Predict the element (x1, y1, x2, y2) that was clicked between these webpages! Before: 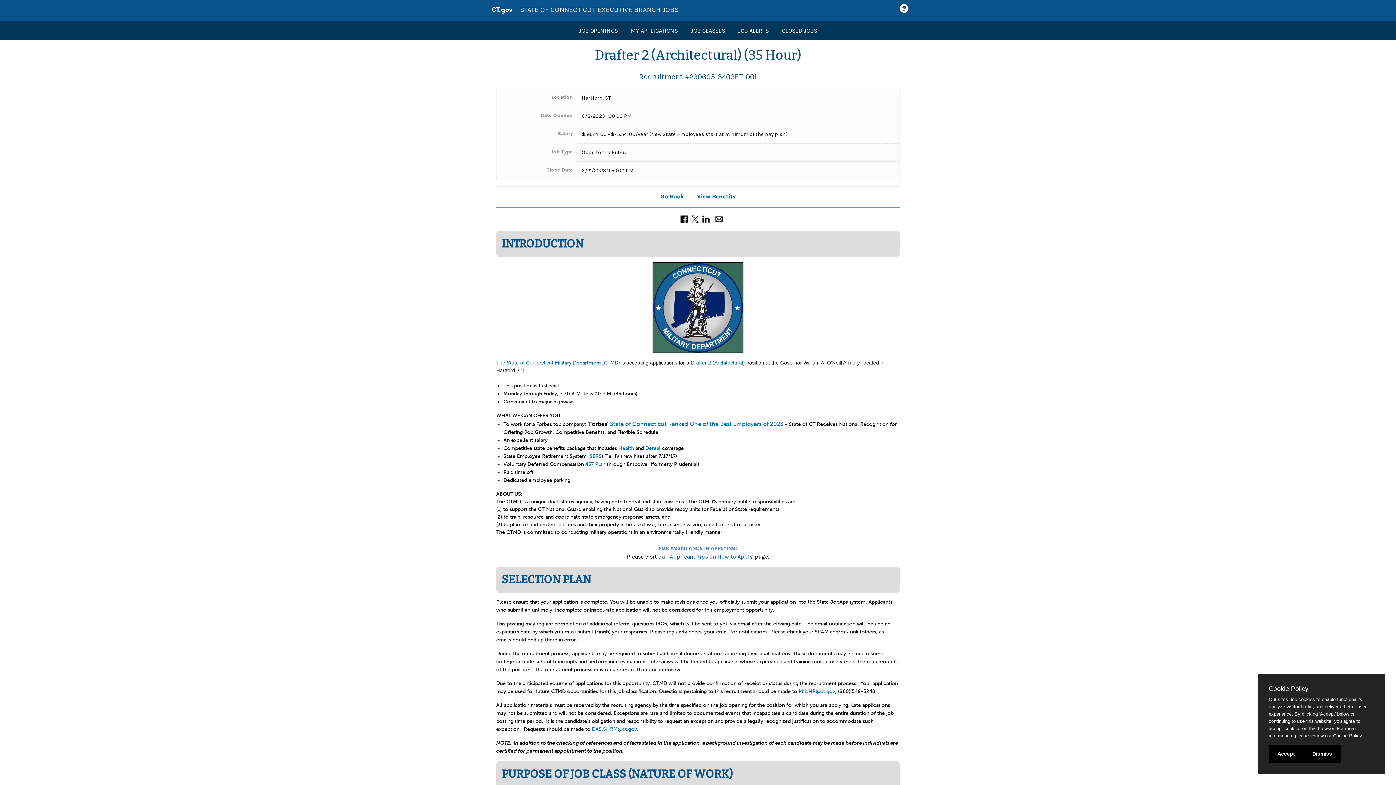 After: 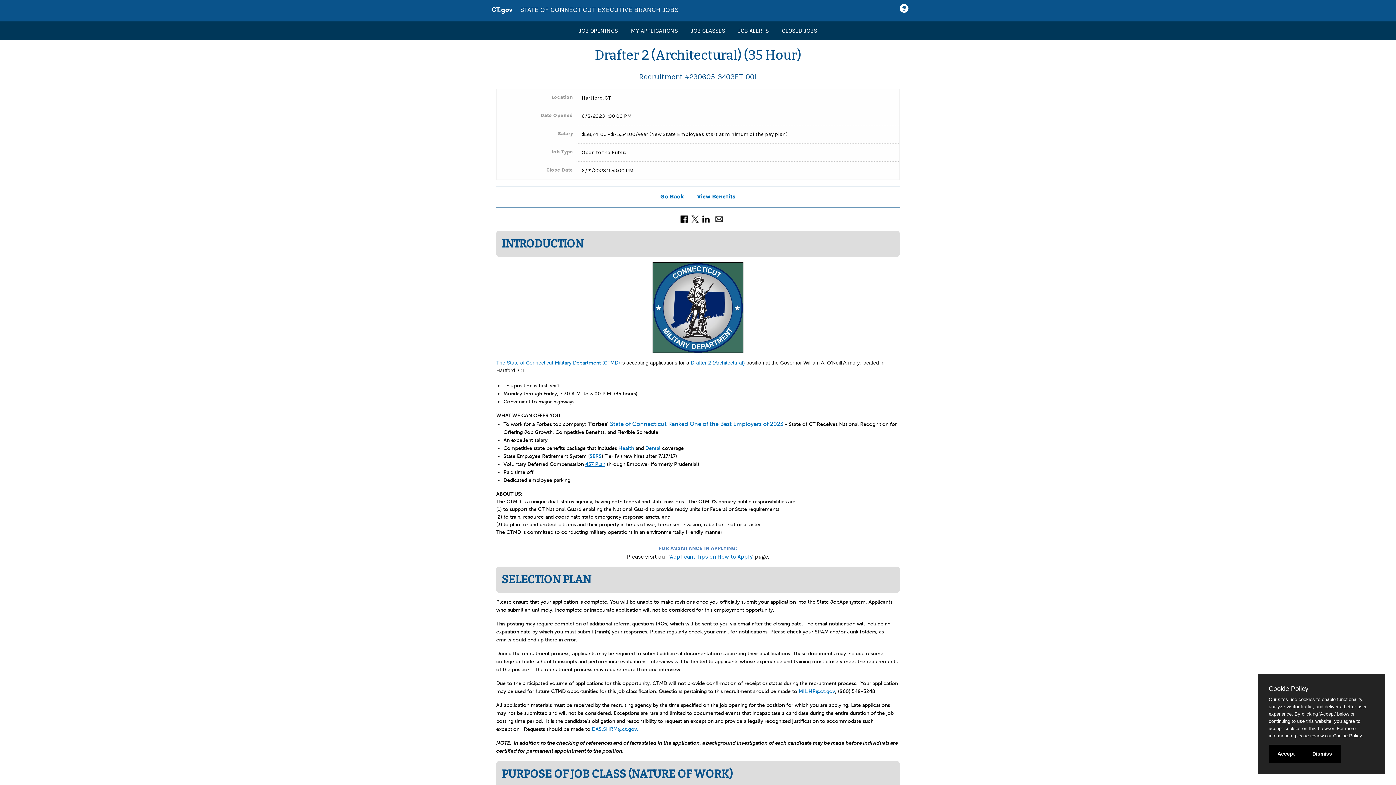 Action: label: 457 Plan bbox: (585, 461, 605, 467)